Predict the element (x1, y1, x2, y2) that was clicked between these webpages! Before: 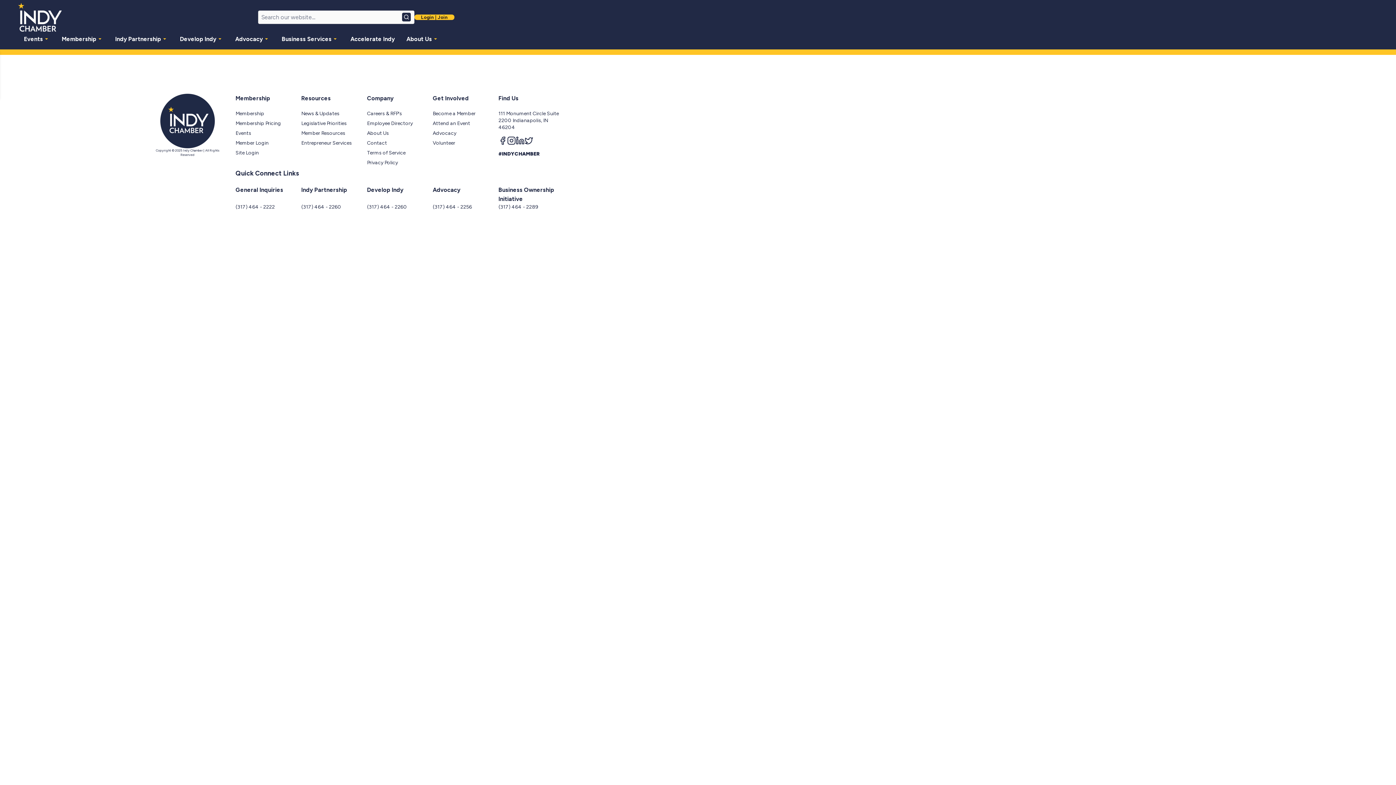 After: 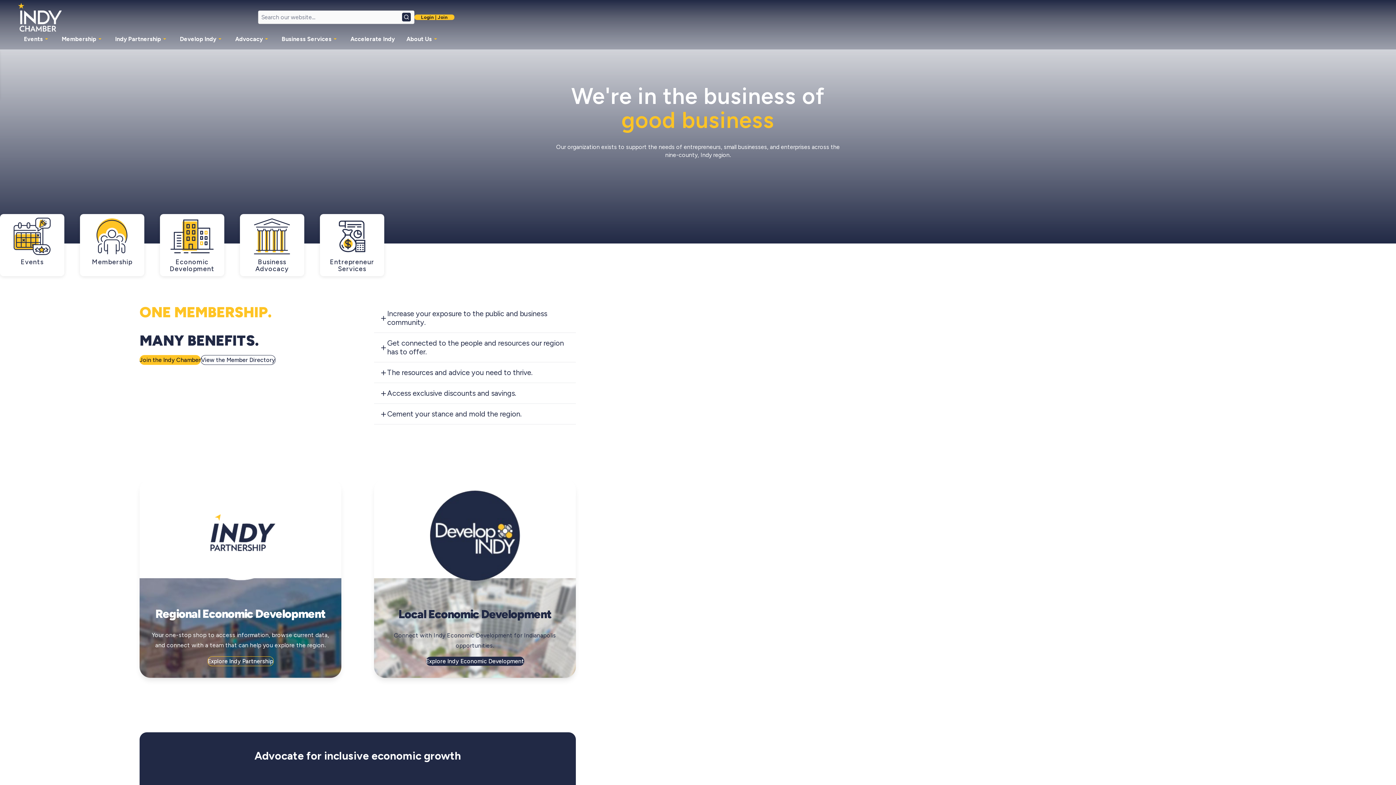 Action: bbox: (160, 117, 214, 123)